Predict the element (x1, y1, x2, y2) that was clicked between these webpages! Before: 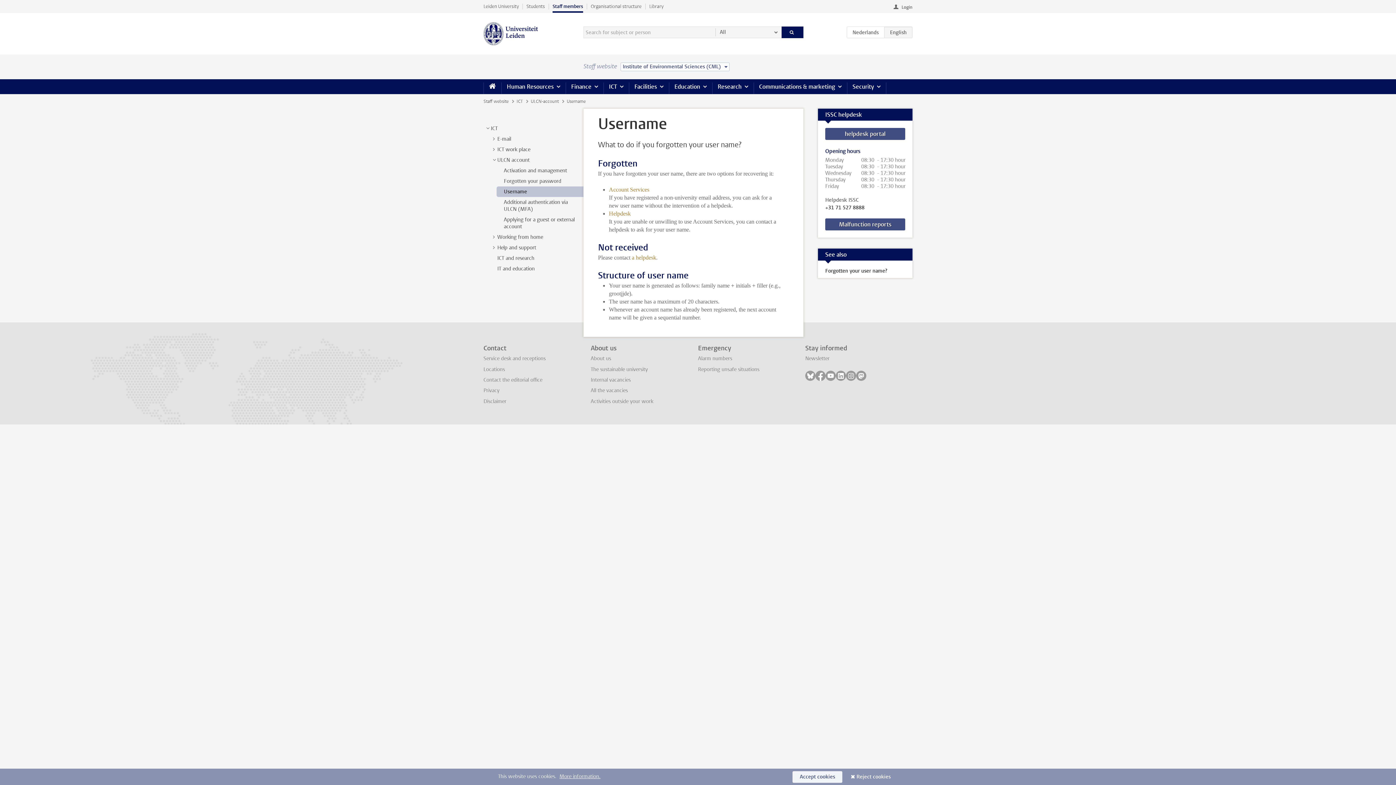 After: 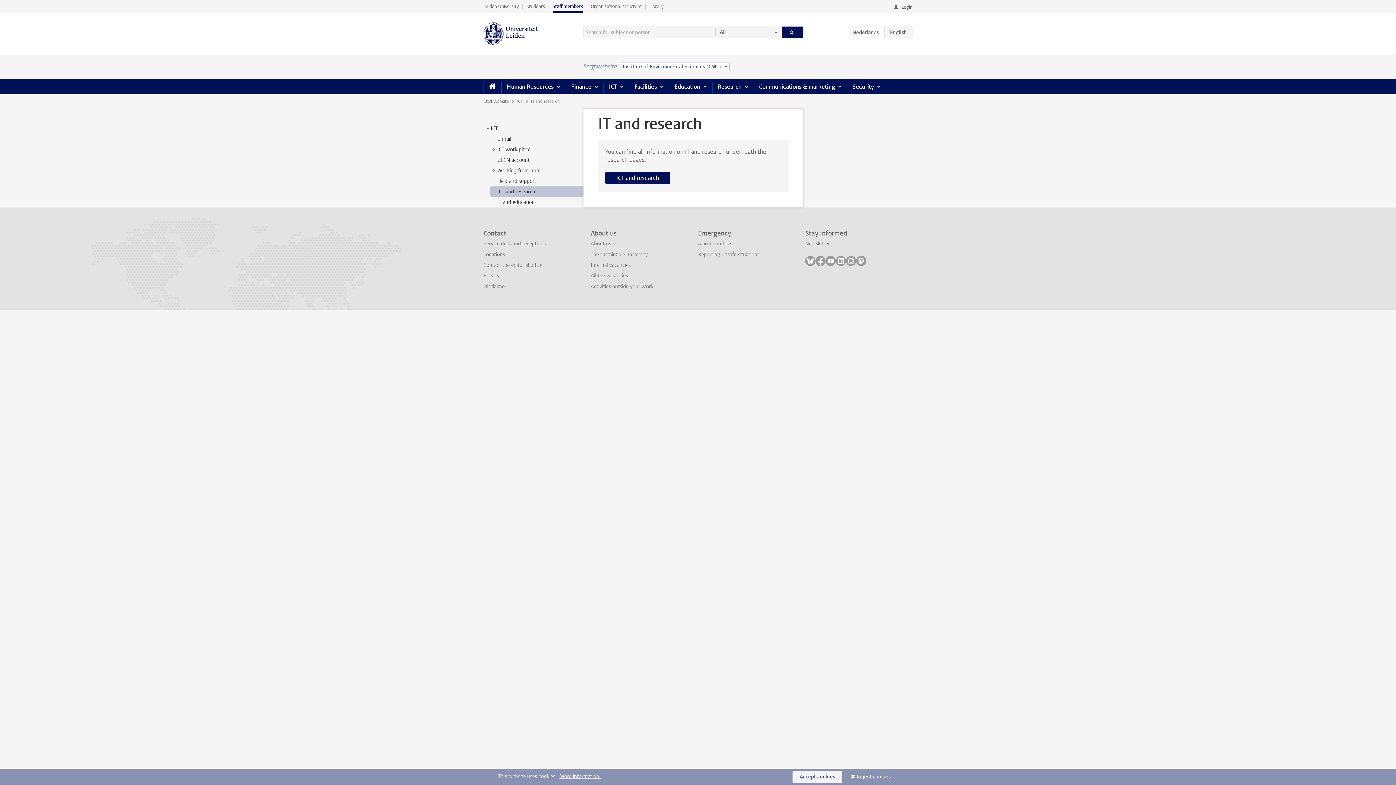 Action: bbox: (497, 254, 534, 261) label: ICT and research